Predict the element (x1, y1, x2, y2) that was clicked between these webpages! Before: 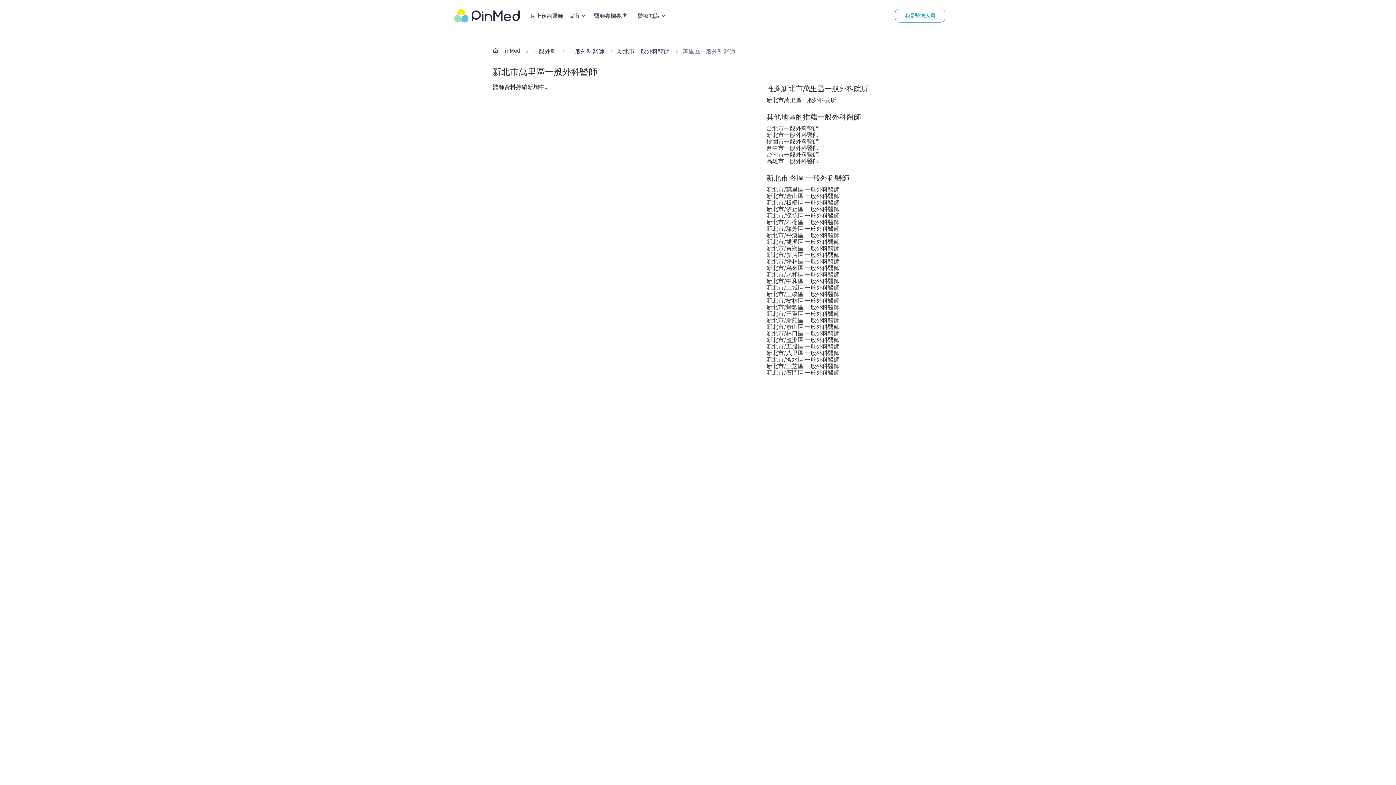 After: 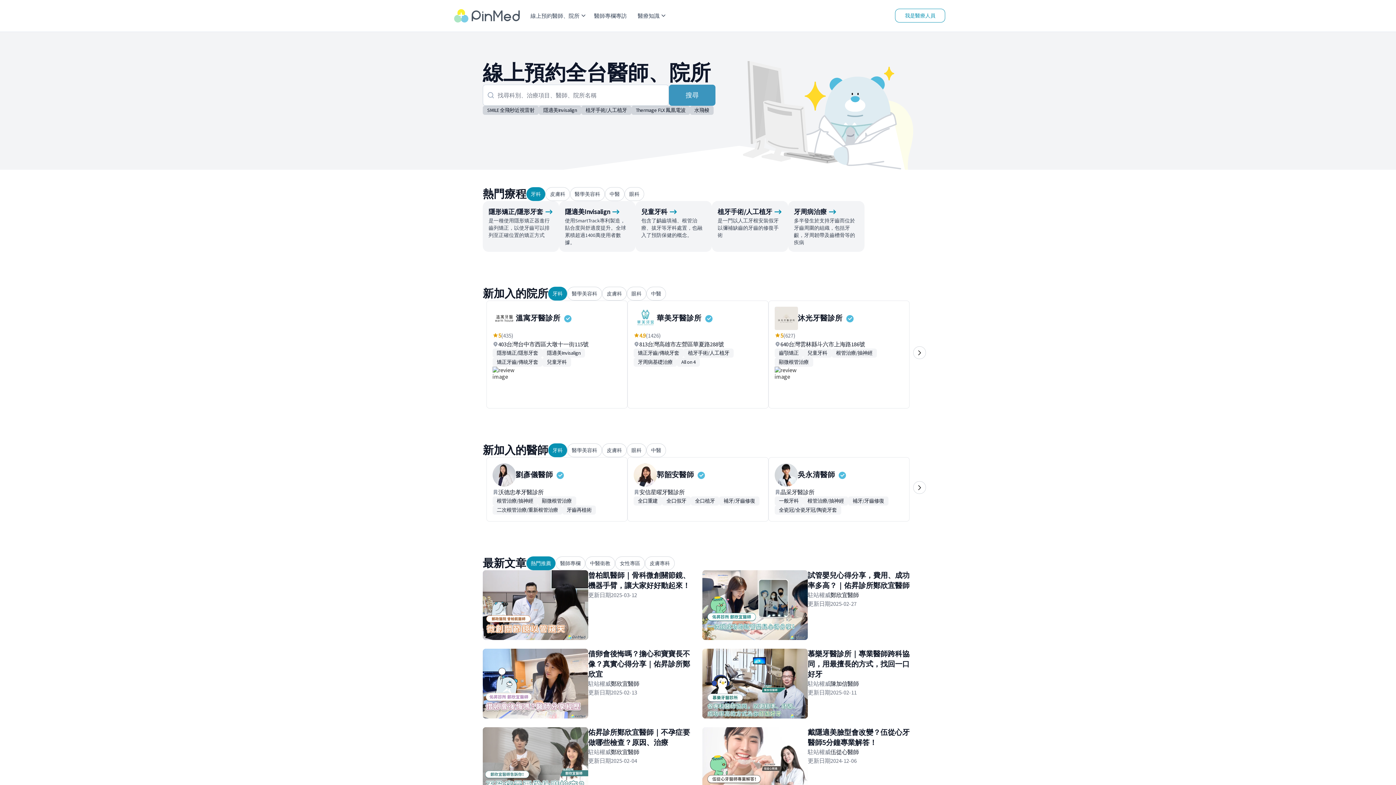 Action: bbox: (450, 5, 523, 25)